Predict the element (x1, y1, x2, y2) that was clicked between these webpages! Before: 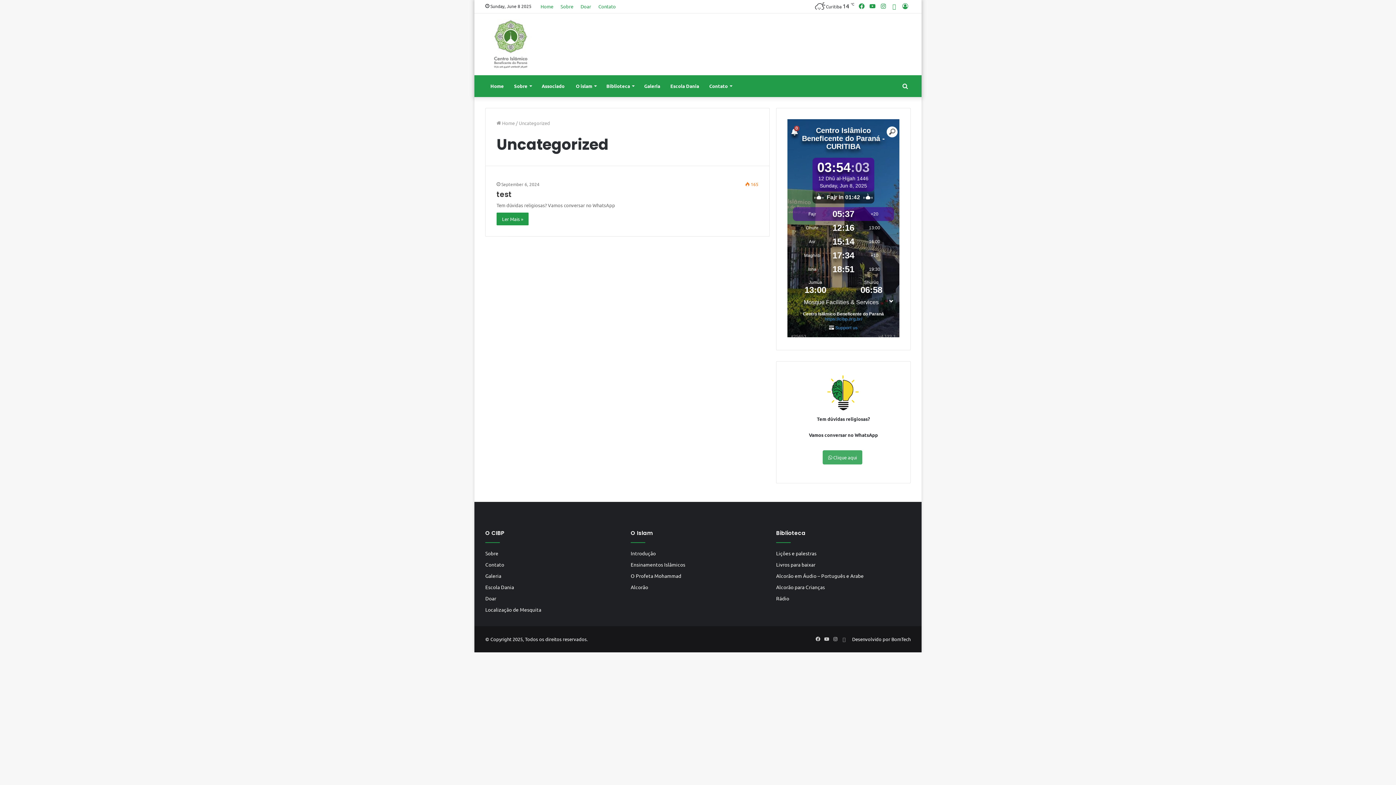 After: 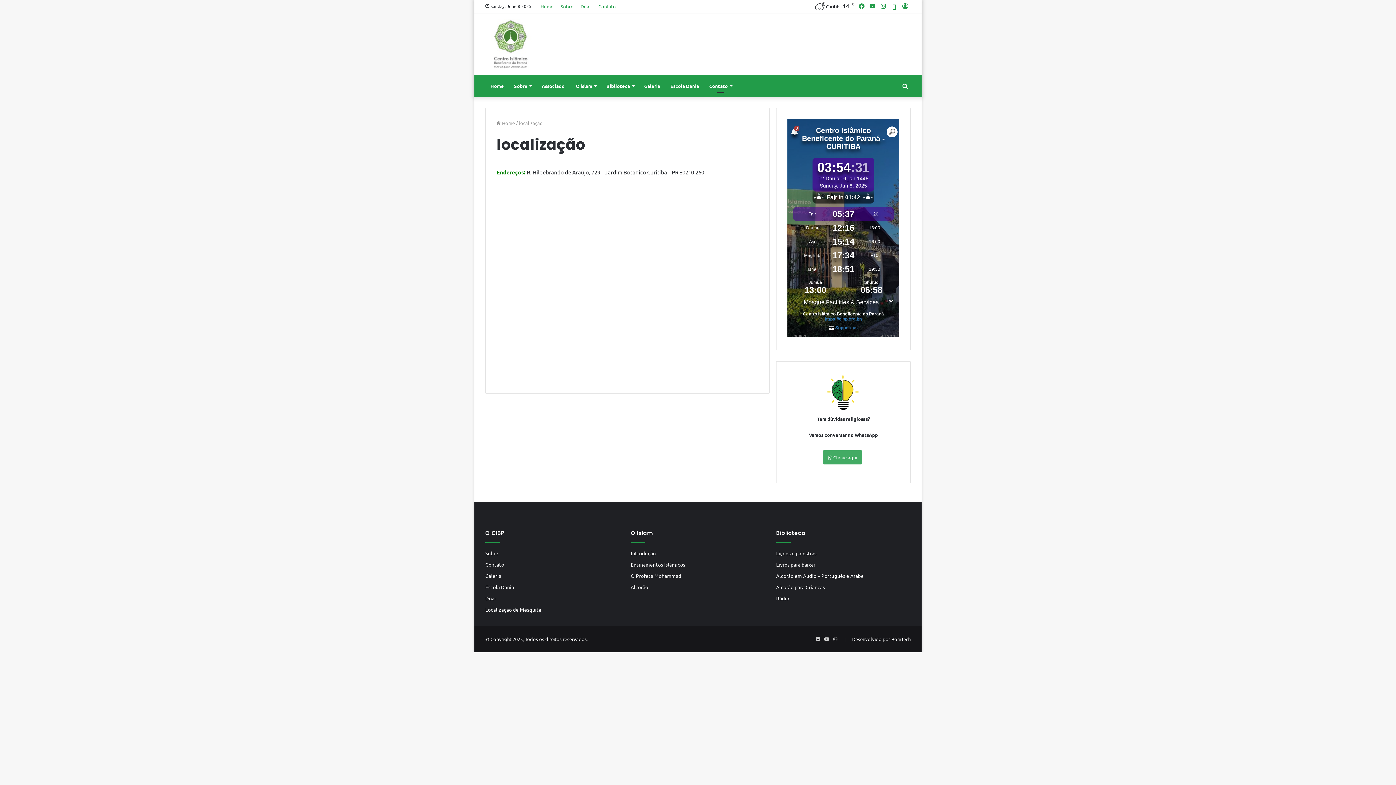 Action: label: Localização de Mesquita bbox: (485, 606, 541, 613)